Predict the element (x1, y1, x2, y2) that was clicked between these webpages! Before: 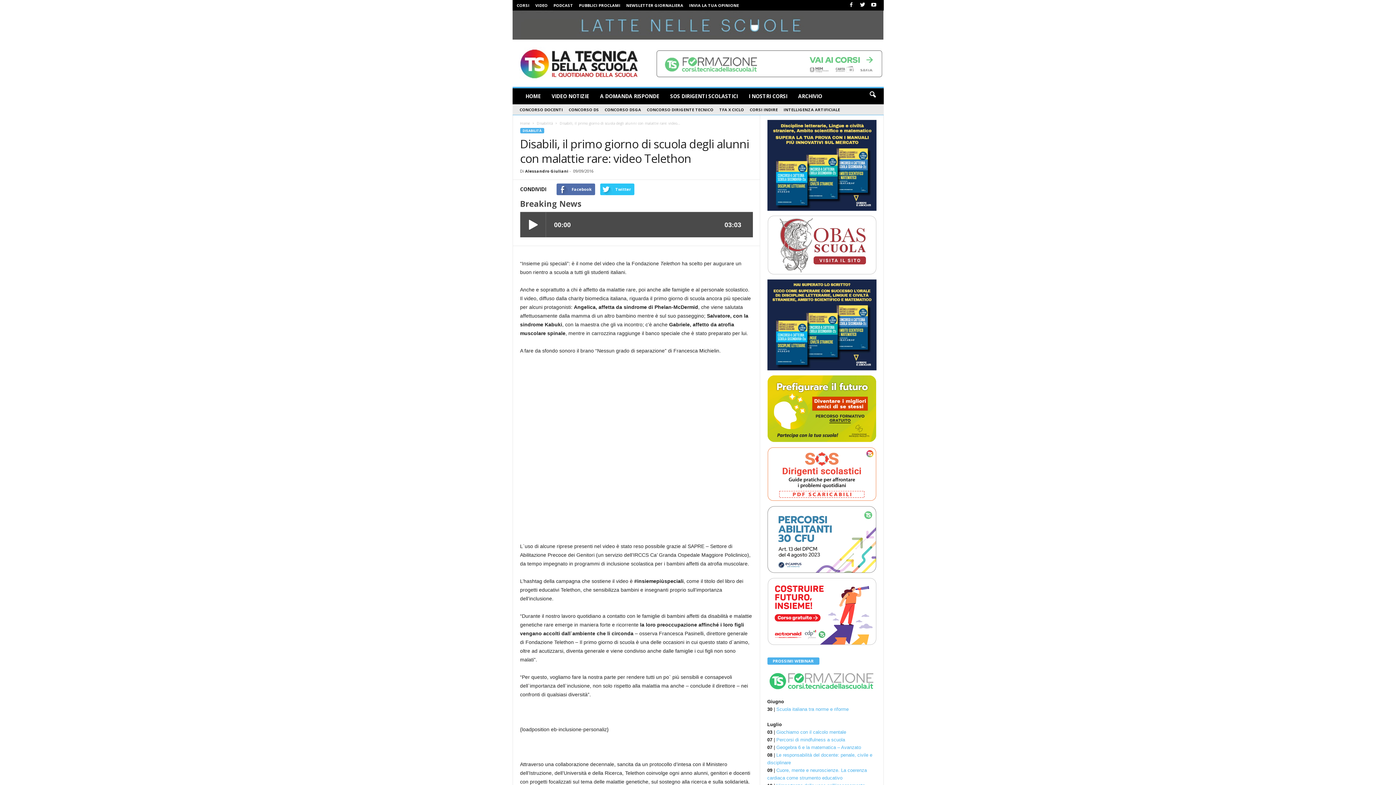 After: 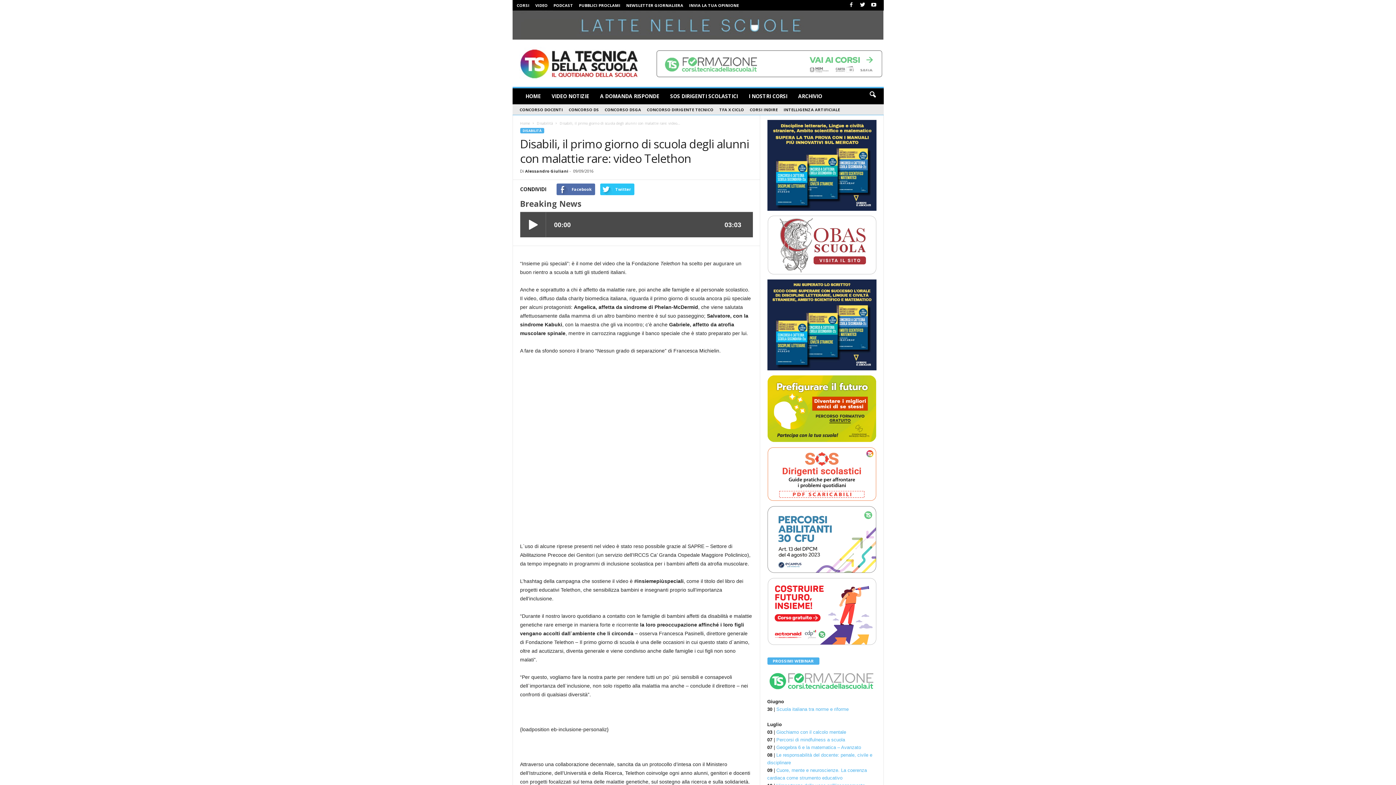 Action: bbox: (767, 578, 876, 645)